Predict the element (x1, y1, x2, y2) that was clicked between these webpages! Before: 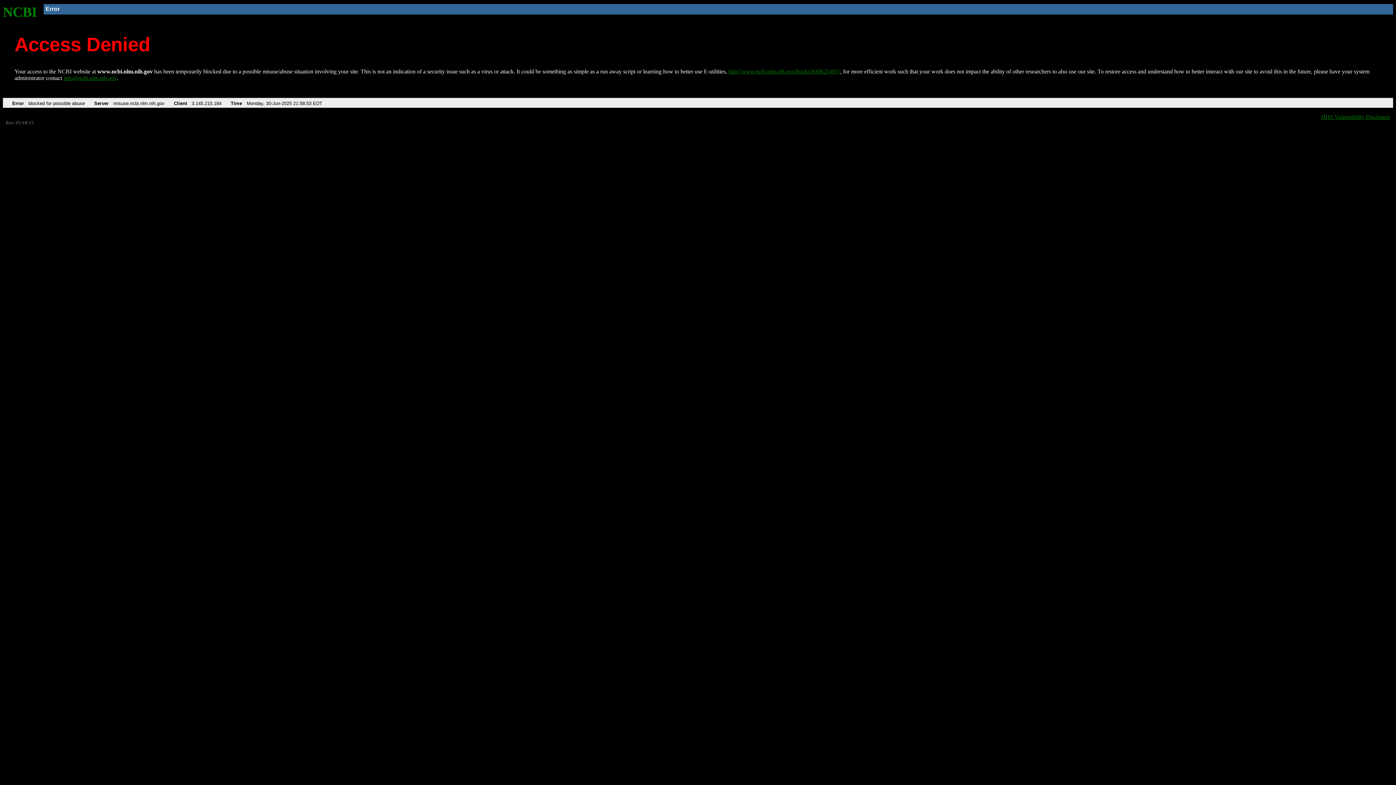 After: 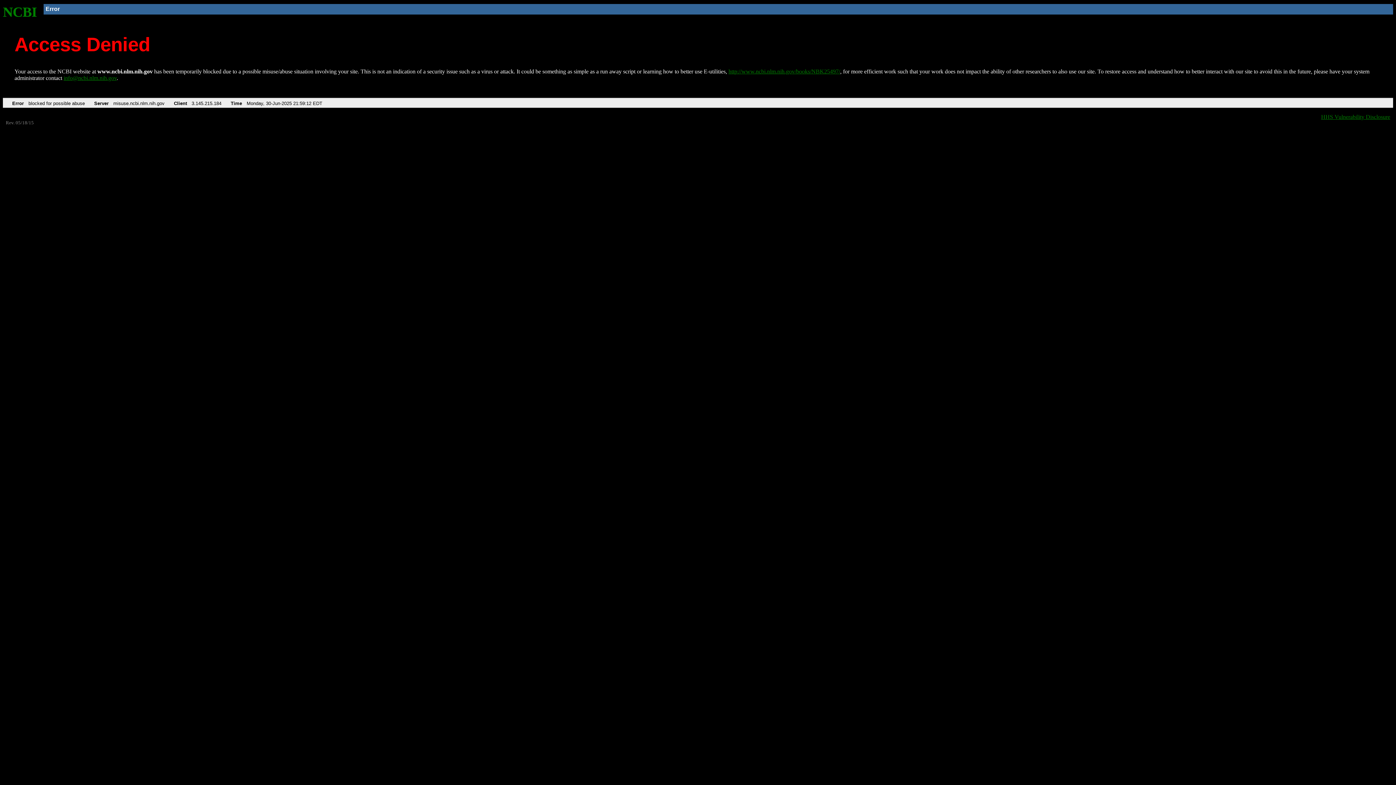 Action: label: http://www.ncbi.nlm.nih.gov/books/NBK25497/ bbox: (728, 68, 840, 74)